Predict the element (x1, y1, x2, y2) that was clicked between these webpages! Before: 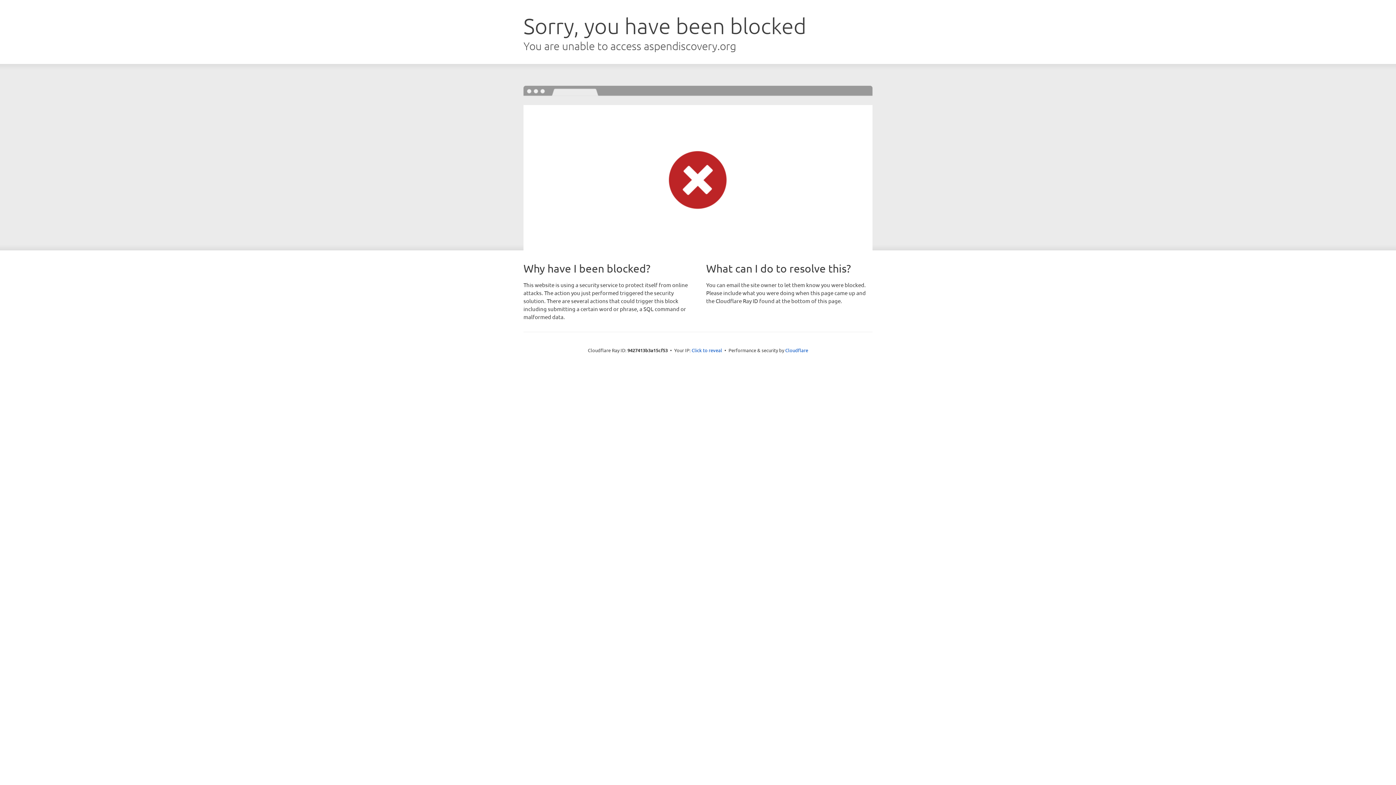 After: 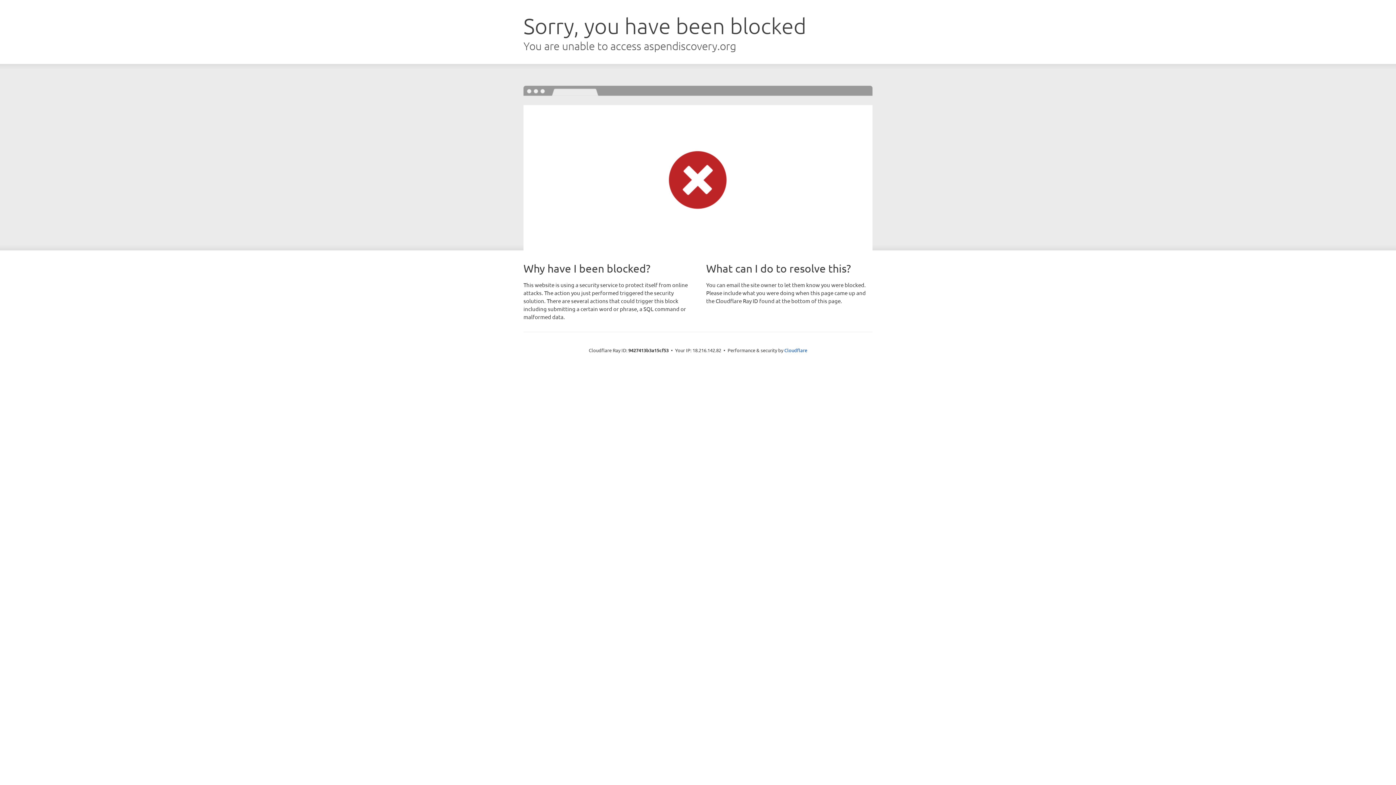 Action: label: Click to reveal bbox: (691, 346, 722, 353)